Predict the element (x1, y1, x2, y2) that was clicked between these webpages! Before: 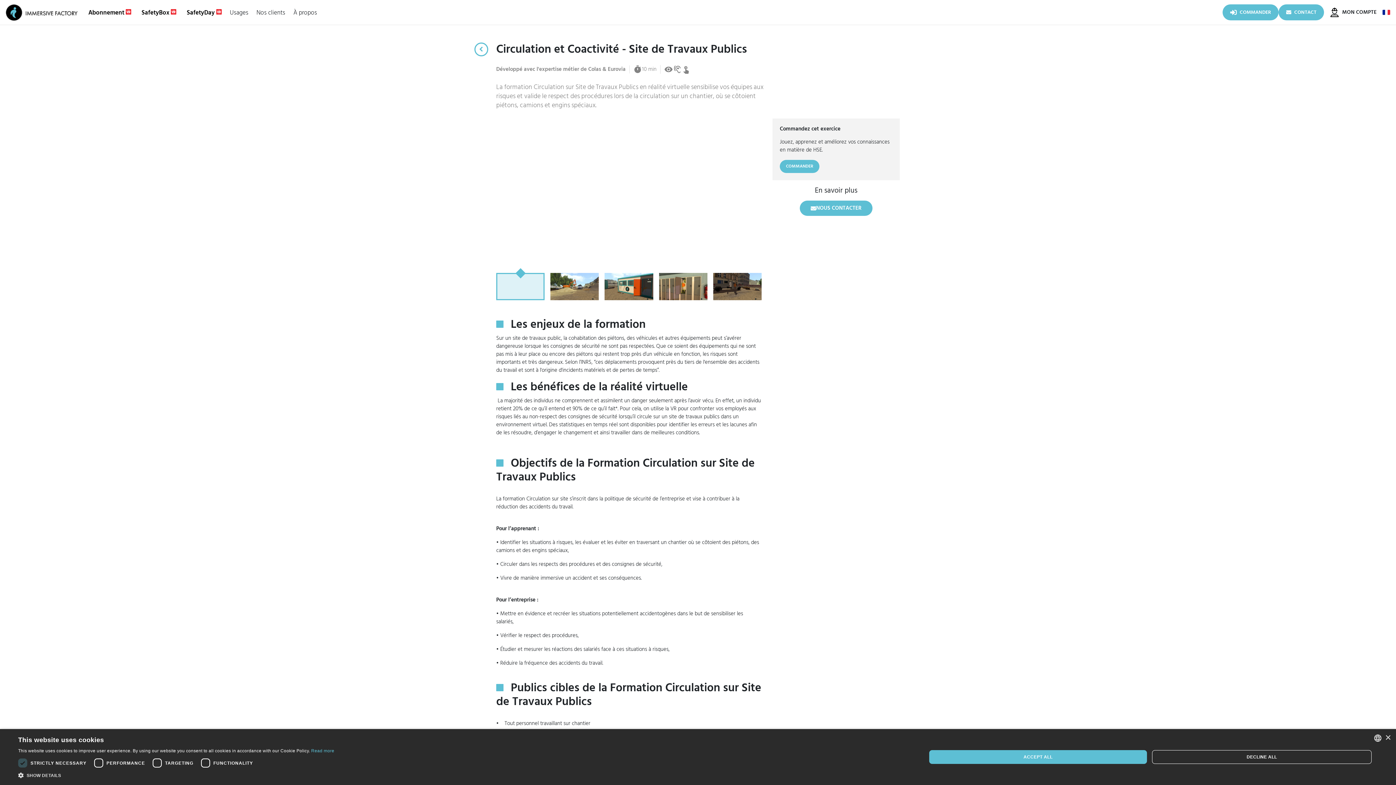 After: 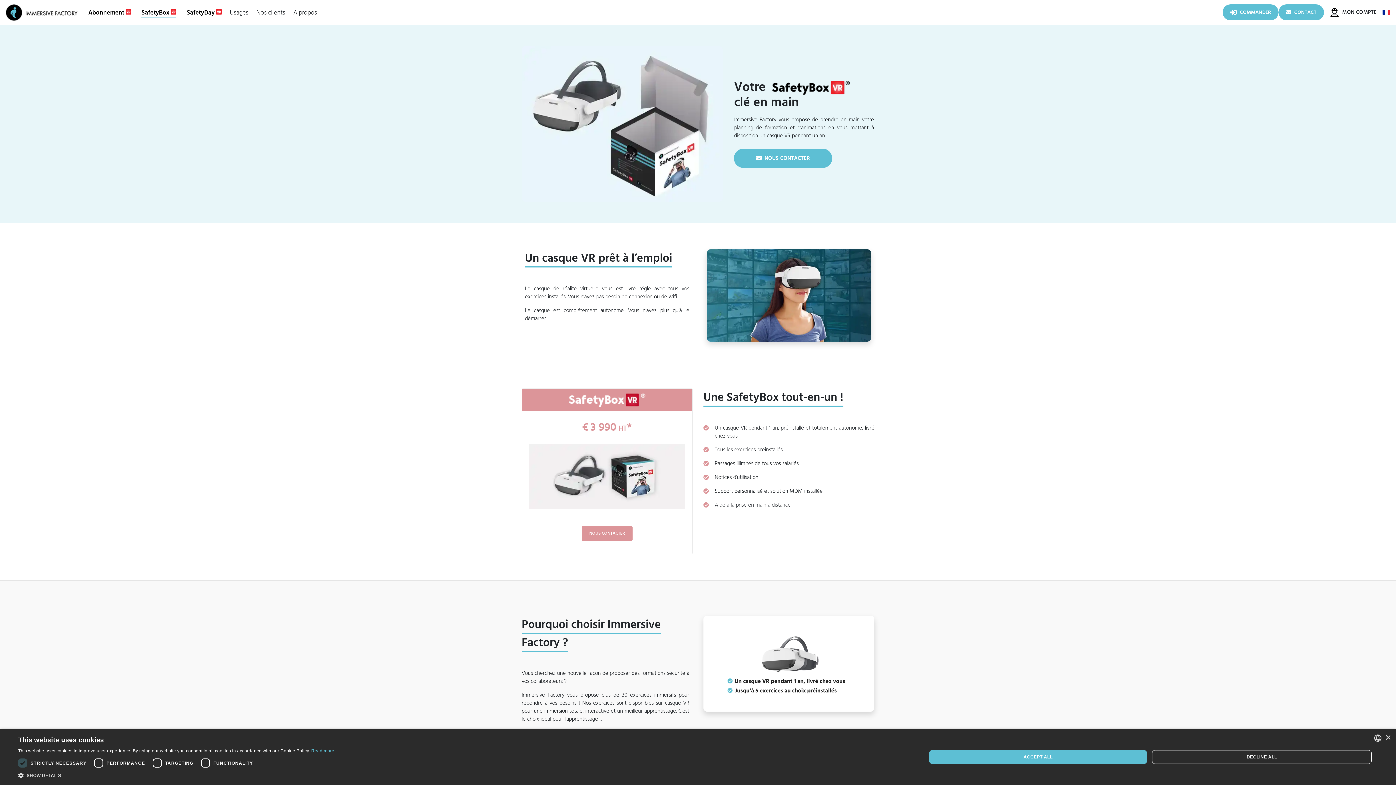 Action: label: SafetyBox bbox: (139, 8, 184, 16)